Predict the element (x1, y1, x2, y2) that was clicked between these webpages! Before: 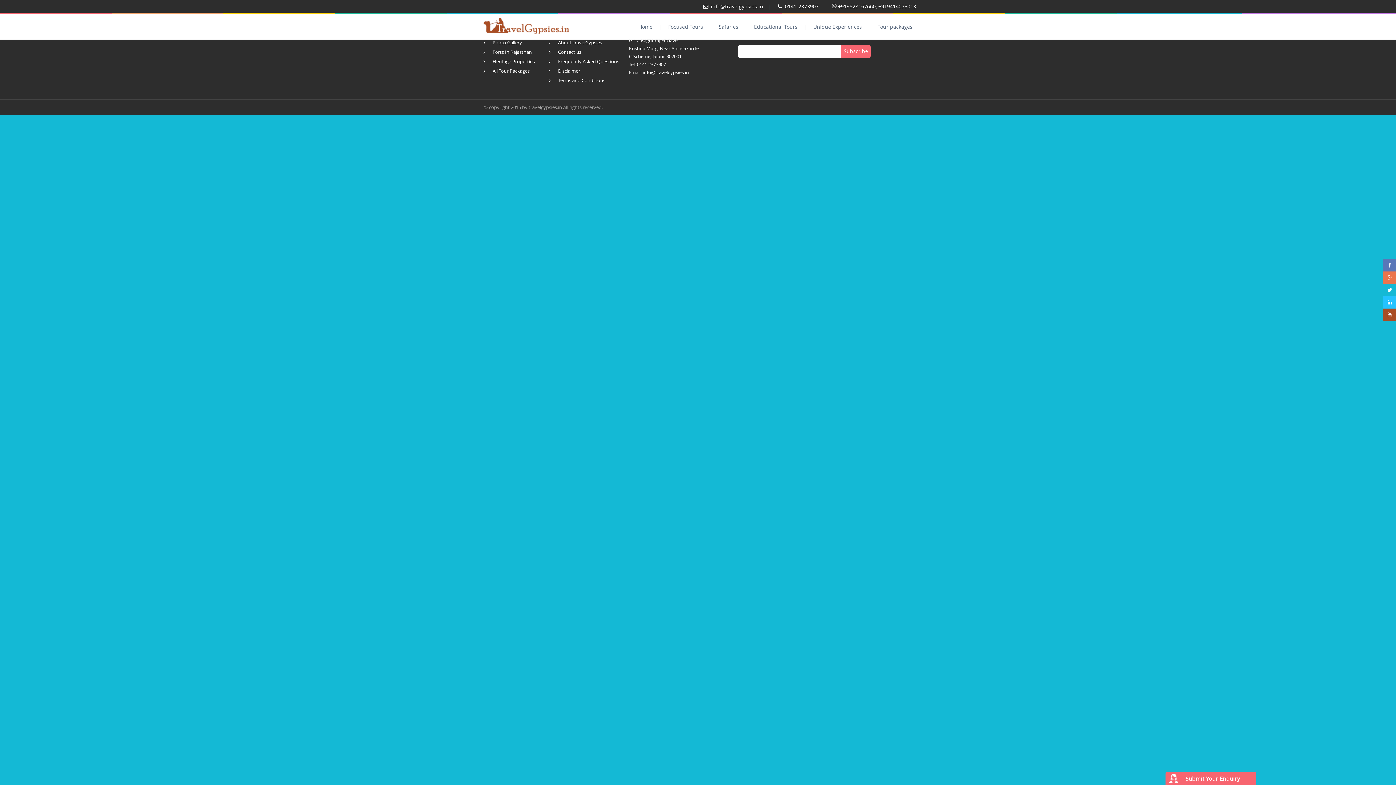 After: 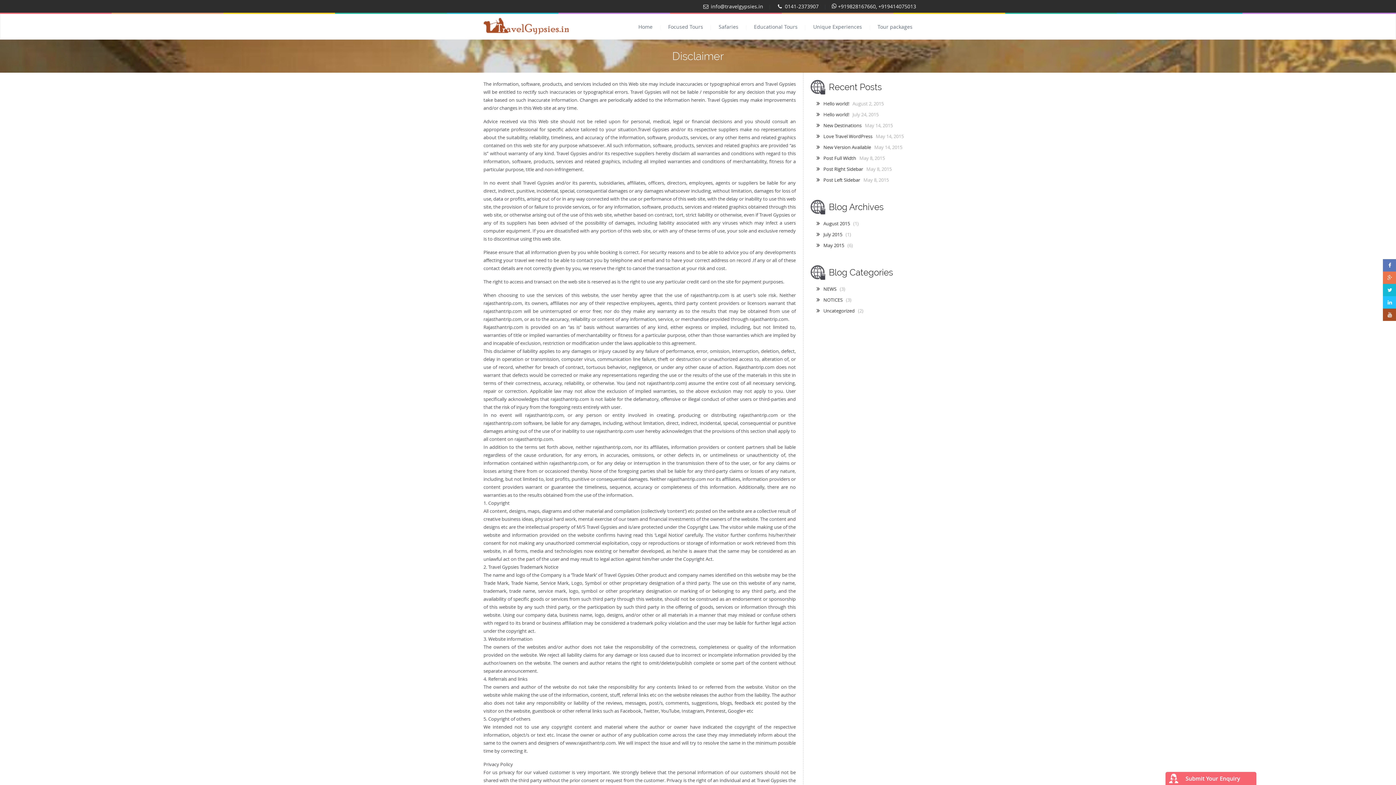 Action: bbox: (549, 66, 580, 75) label: Disclaimer